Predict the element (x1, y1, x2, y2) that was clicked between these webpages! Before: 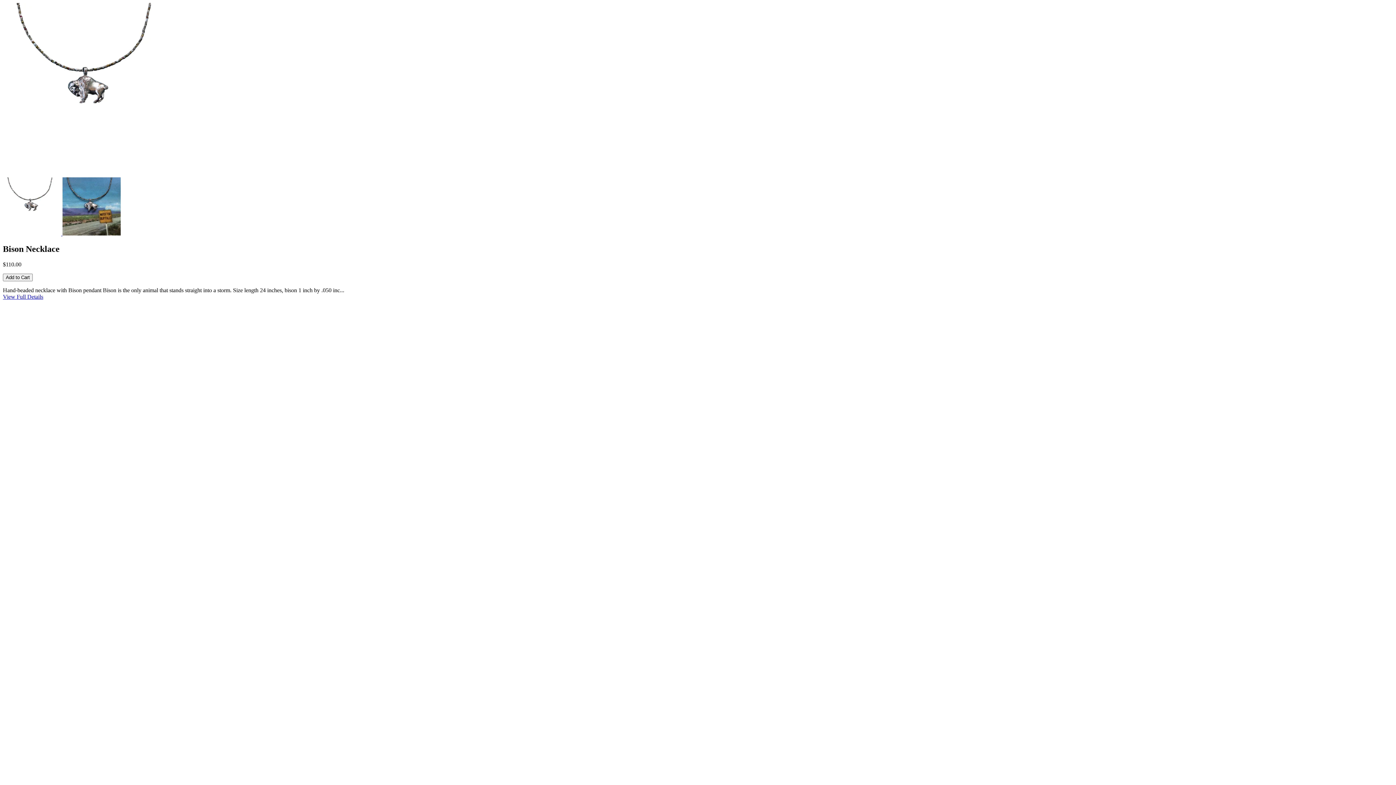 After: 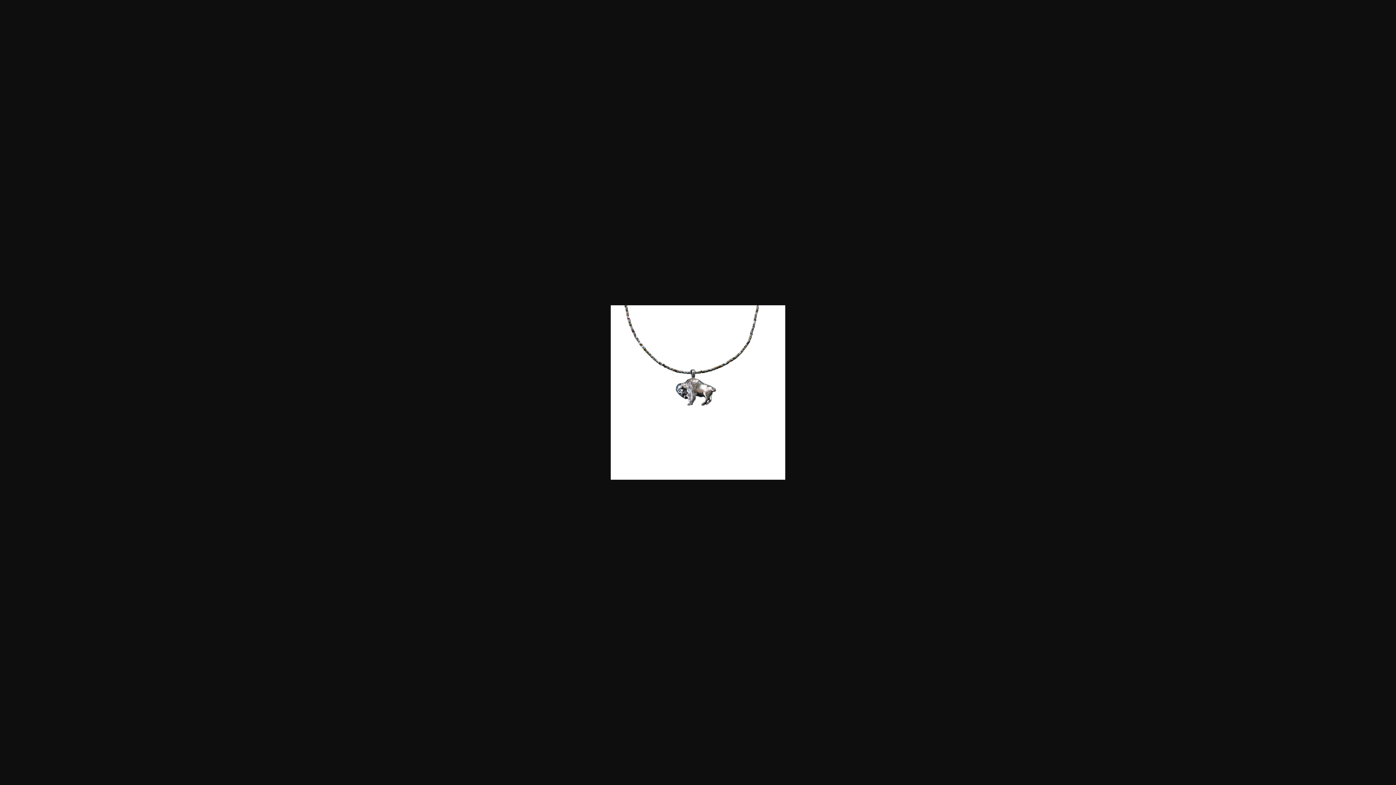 Action: label:   bbox: (2, 230, 62, 236)